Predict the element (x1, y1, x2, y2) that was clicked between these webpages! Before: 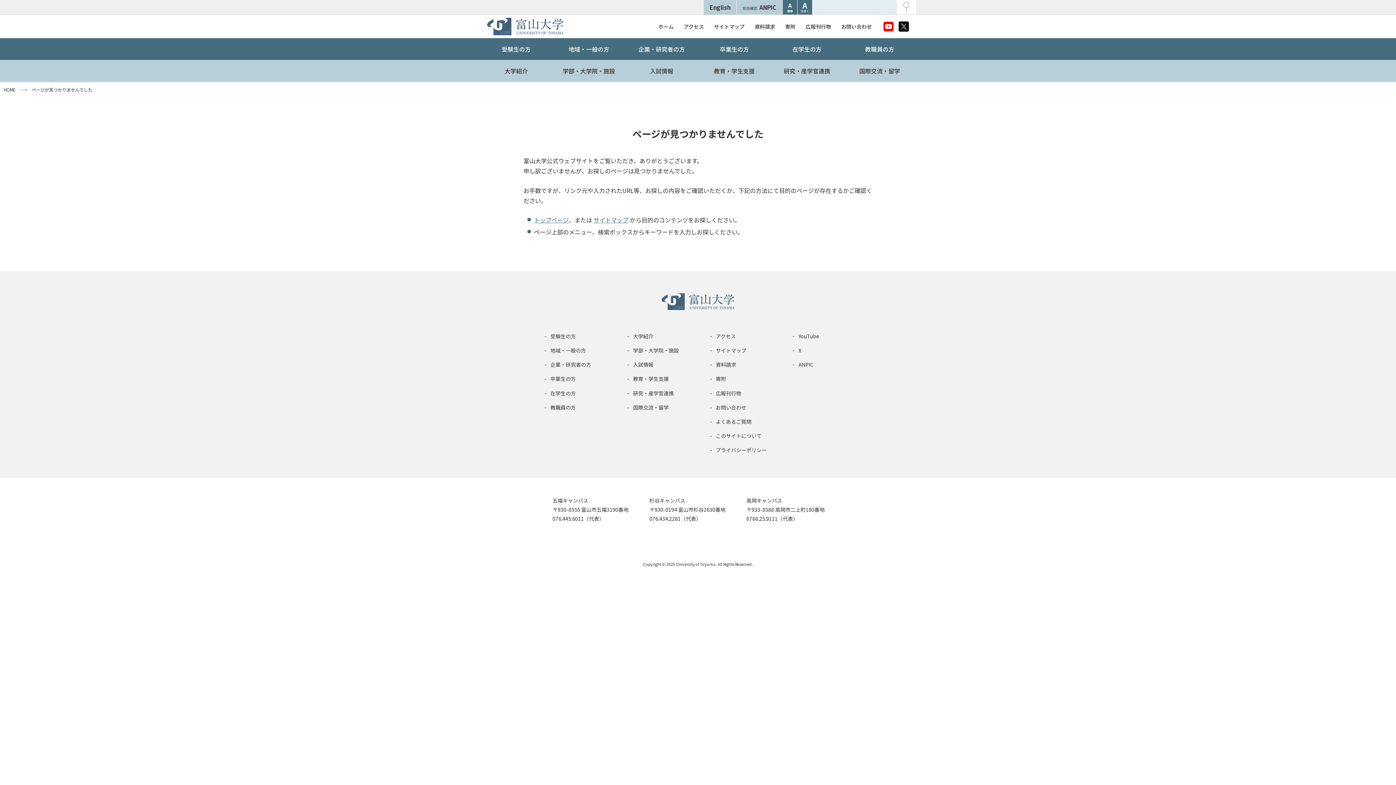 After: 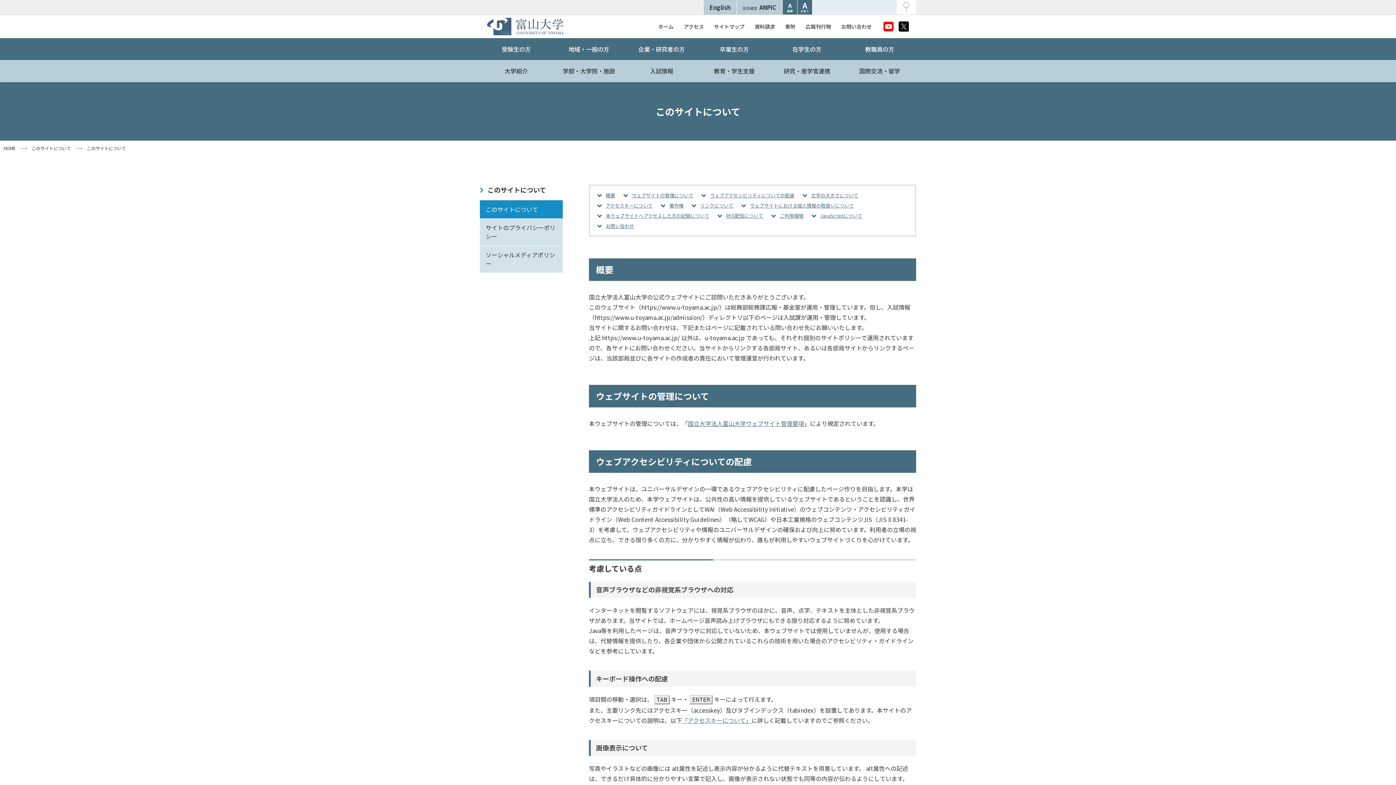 Action: label: このサイトについて bbox: (716, 432, 761, 439)